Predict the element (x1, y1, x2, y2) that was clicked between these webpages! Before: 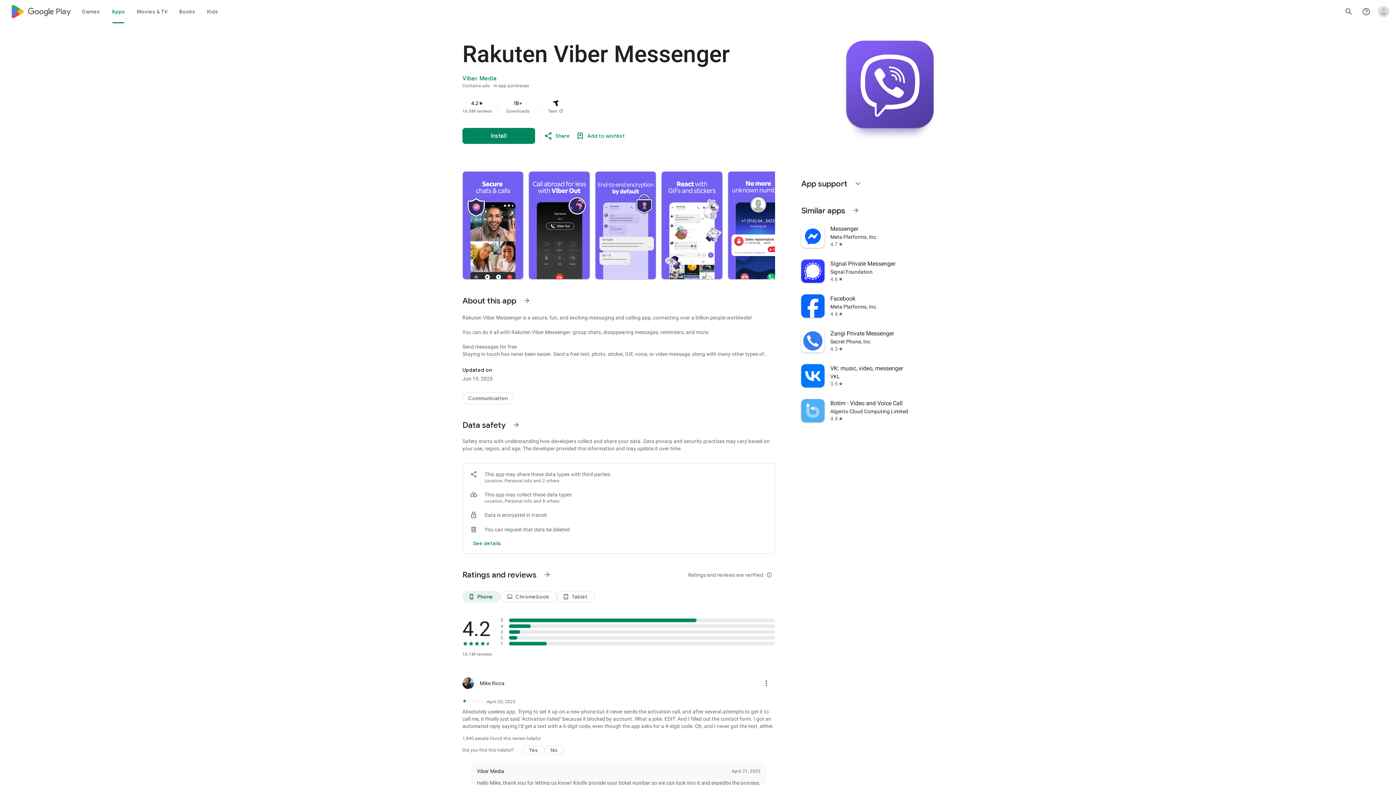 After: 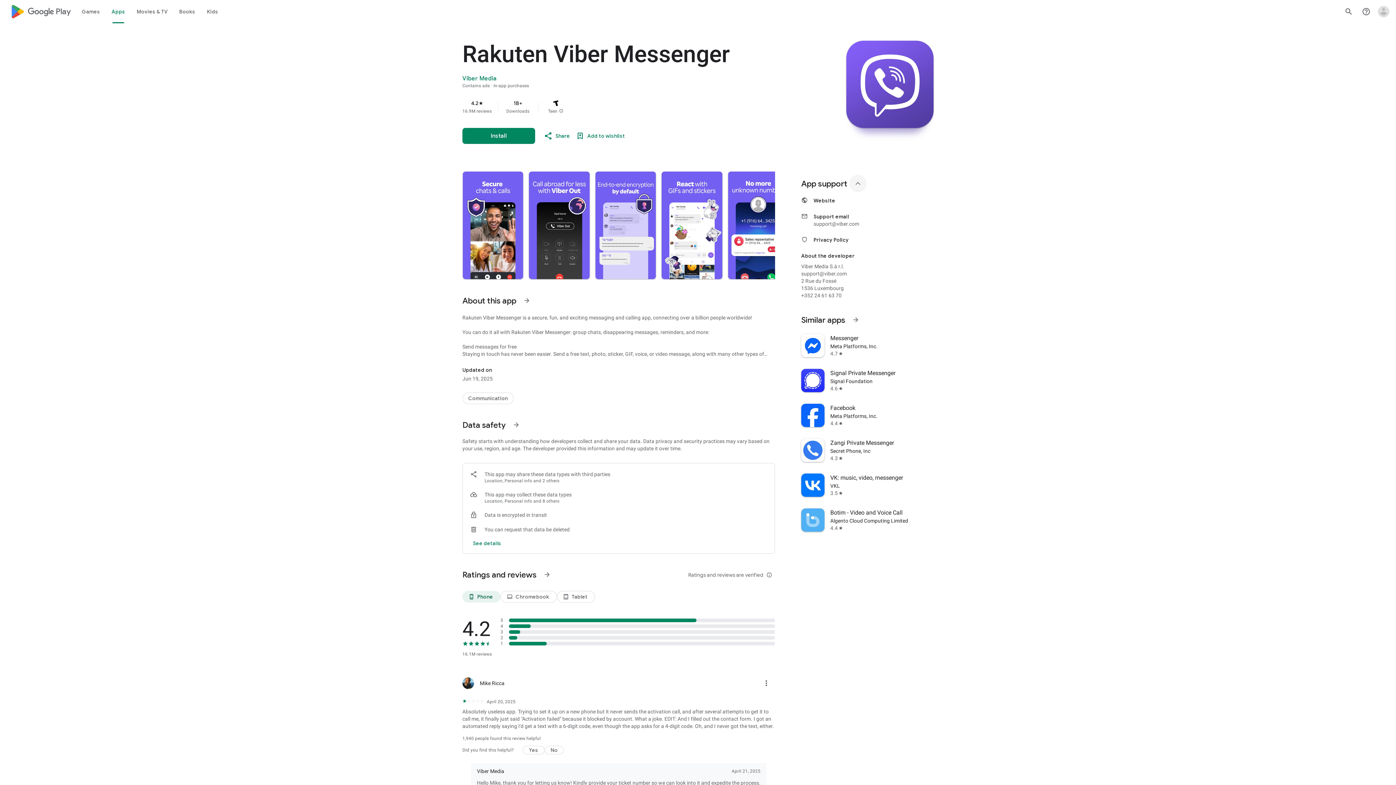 Action: label: Expand bbox: (849, 174, 866, 192)